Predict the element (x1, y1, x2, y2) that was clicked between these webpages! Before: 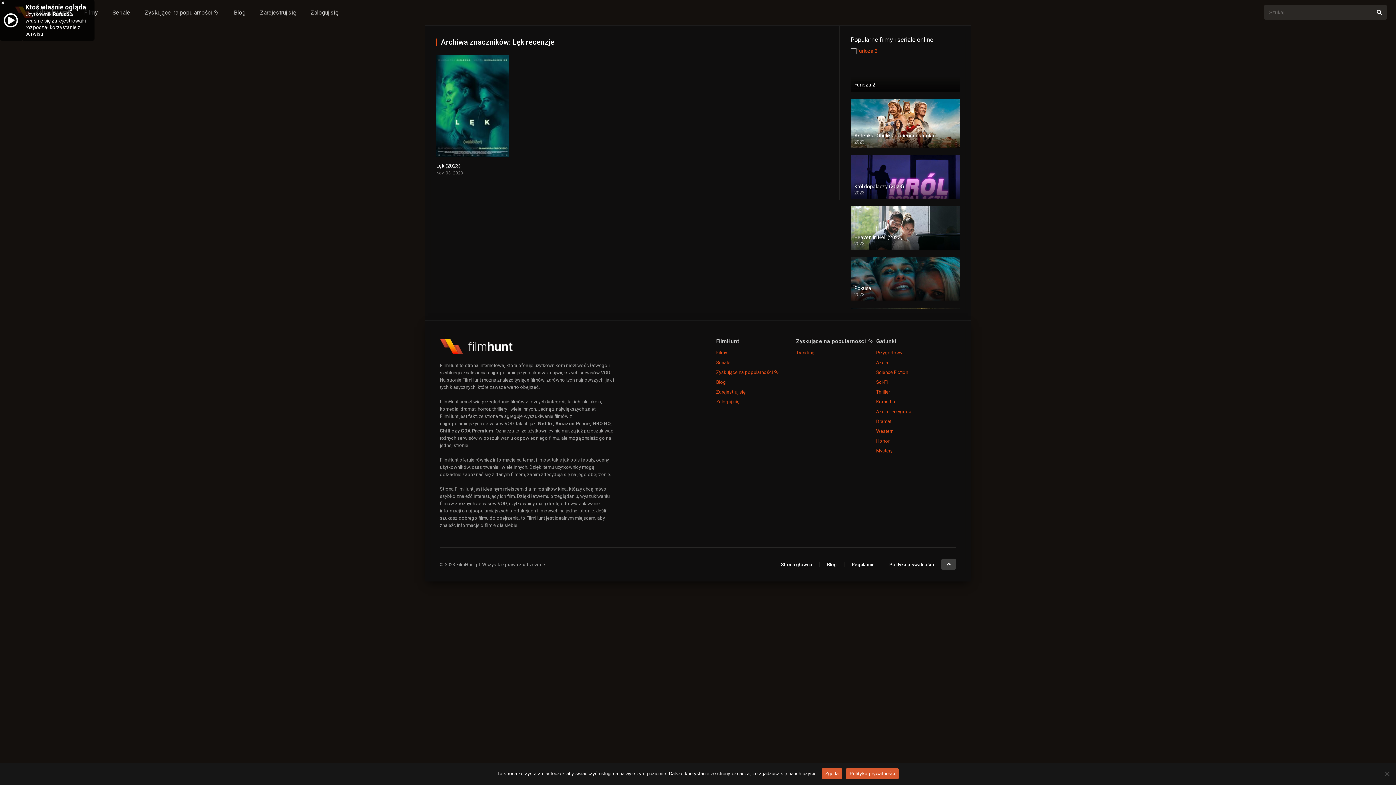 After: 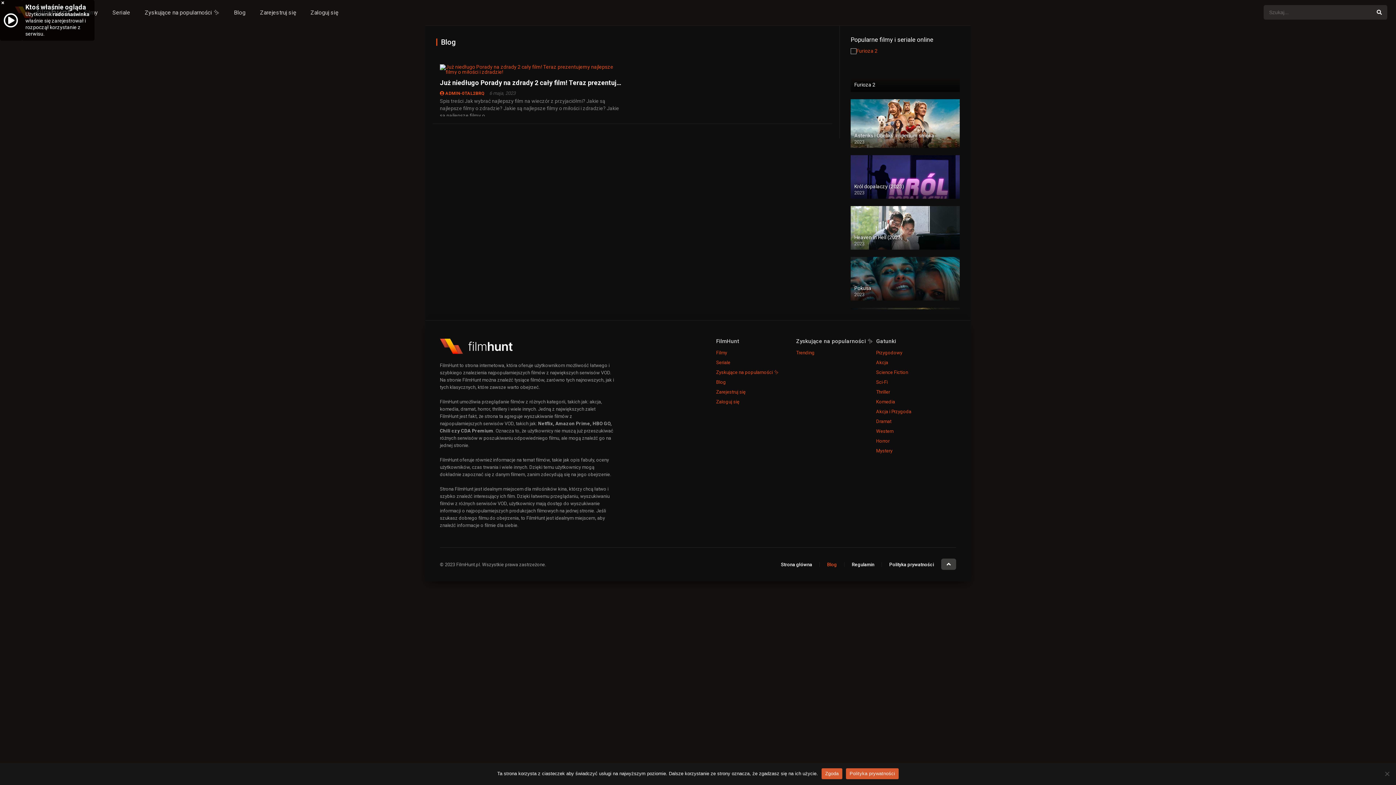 Action: label: Blog bbox: (716, 377, 796, 387)